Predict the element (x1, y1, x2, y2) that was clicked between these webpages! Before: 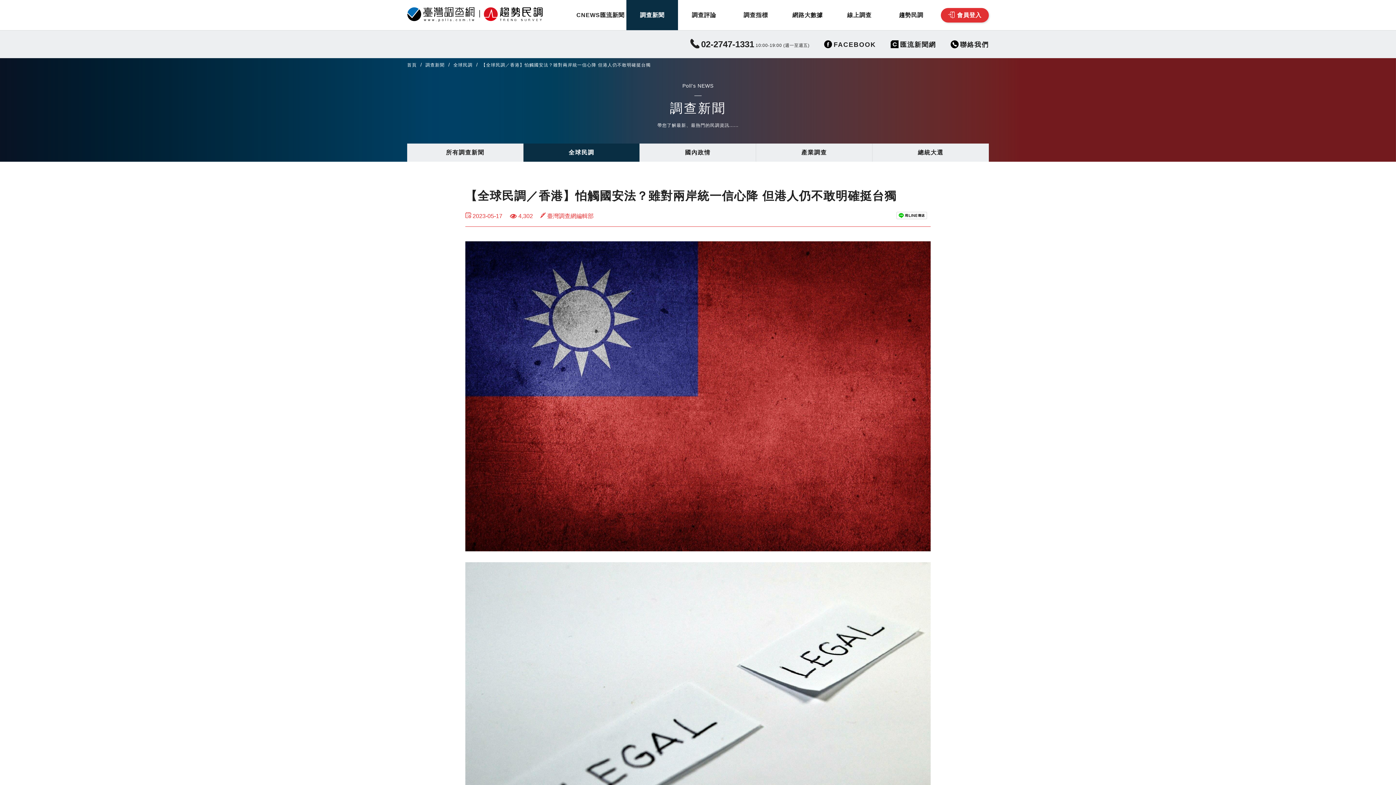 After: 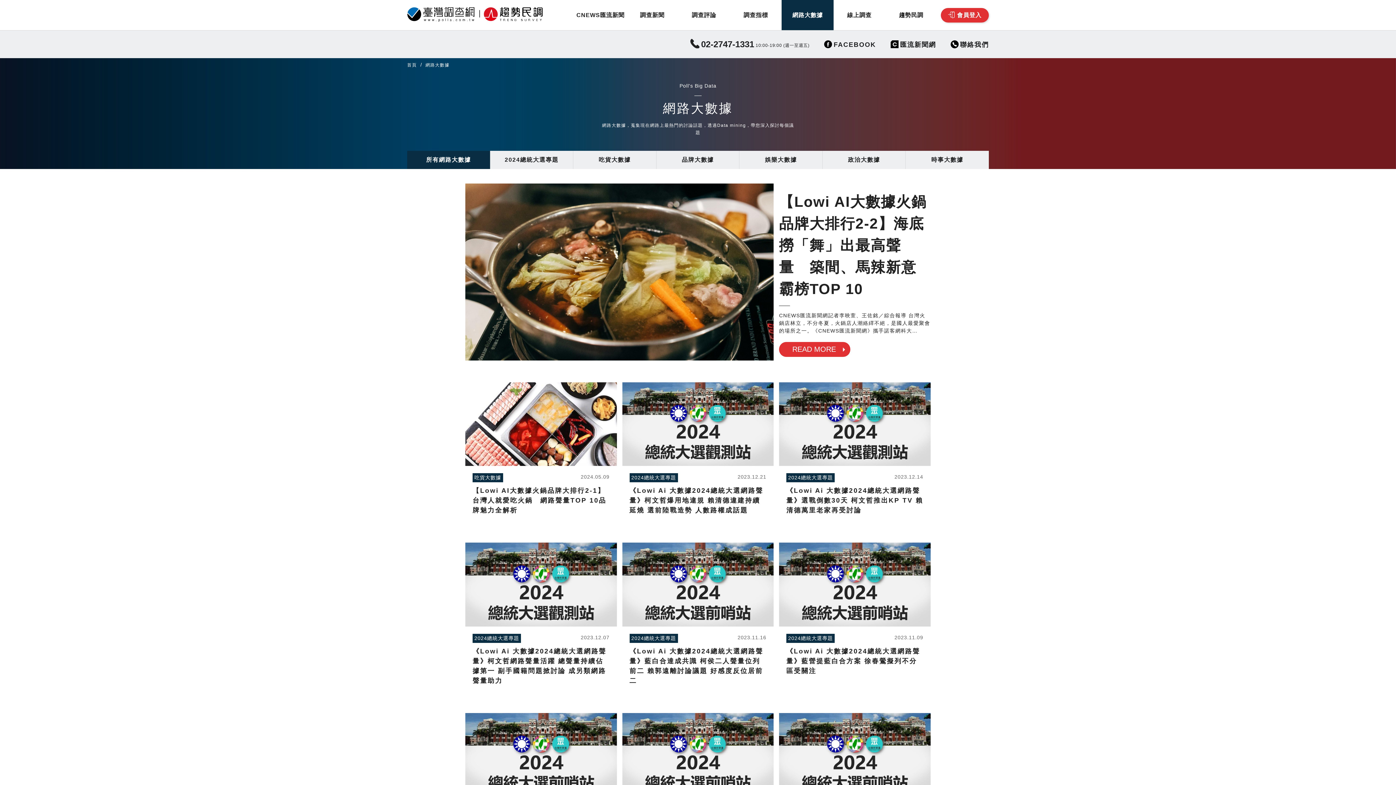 Action: bbox: (781, 0, 833, 30) label: 網路大數據